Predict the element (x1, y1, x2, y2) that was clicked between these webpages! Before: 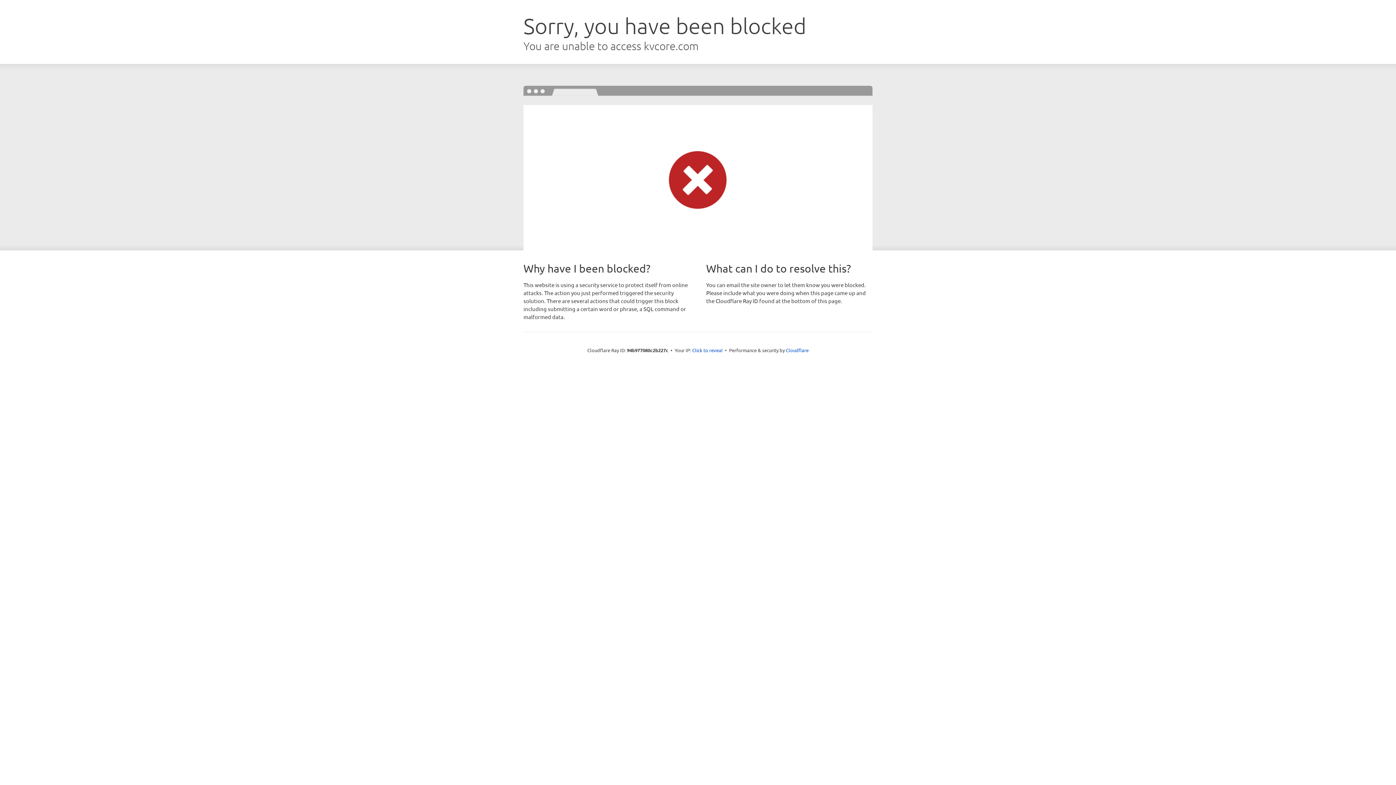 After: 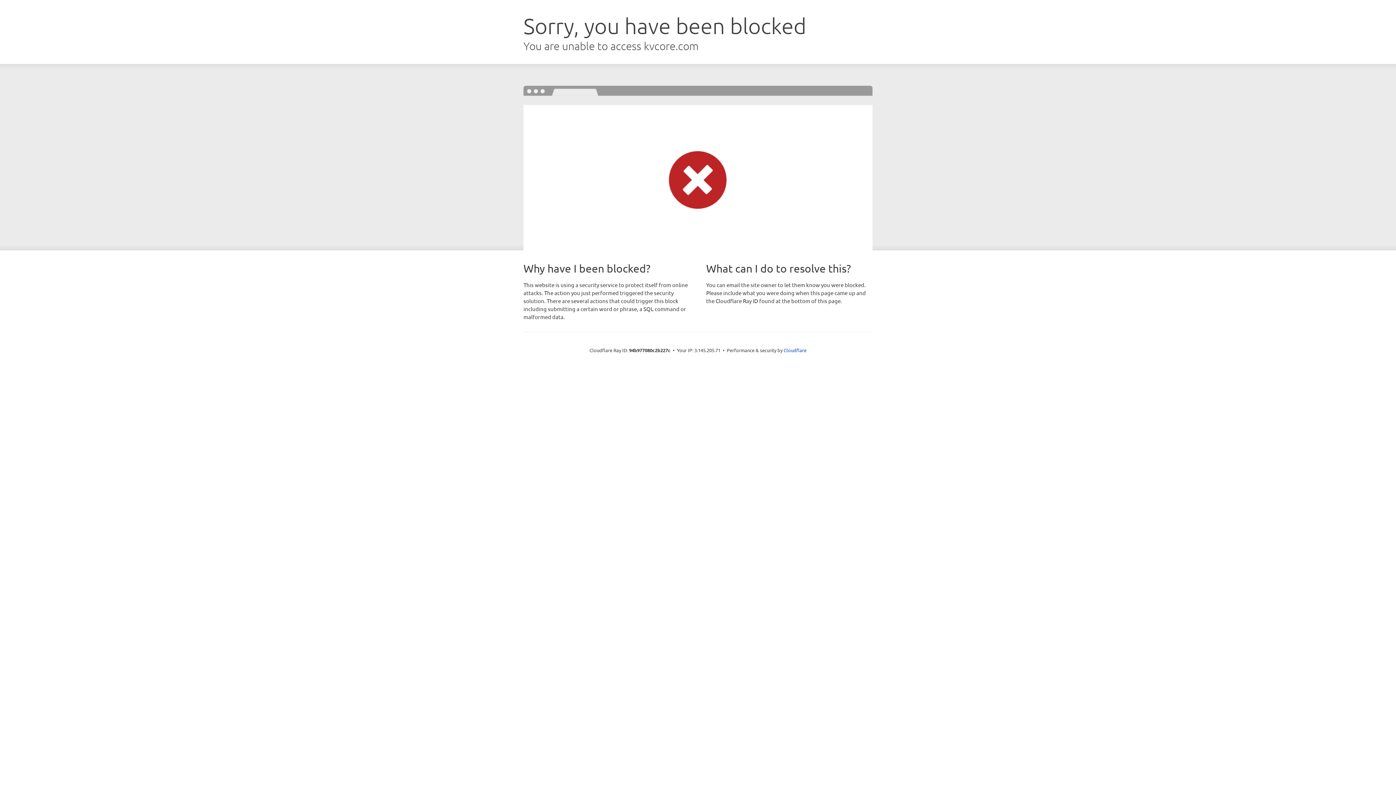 Action: bbox: (692, 346, 722, 353) label: Click to reveal